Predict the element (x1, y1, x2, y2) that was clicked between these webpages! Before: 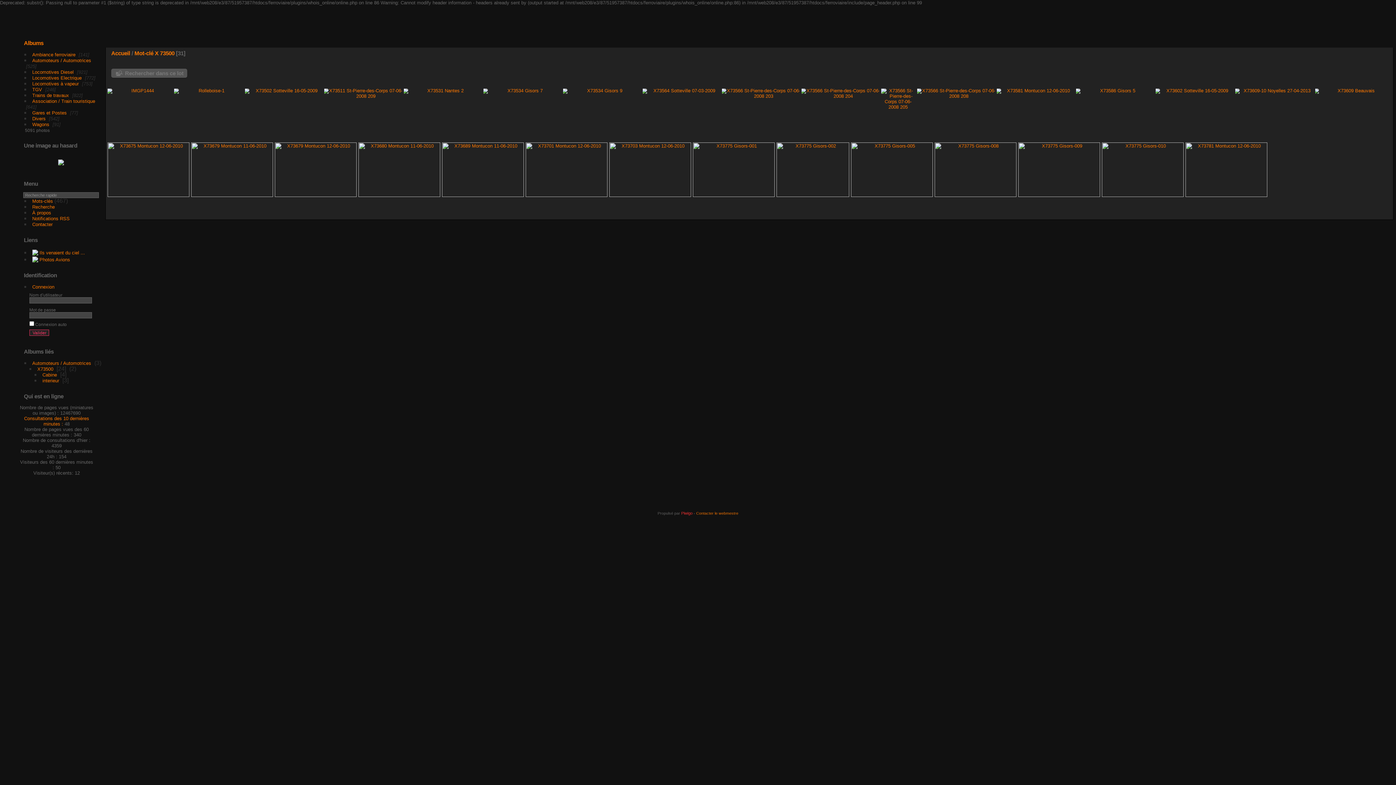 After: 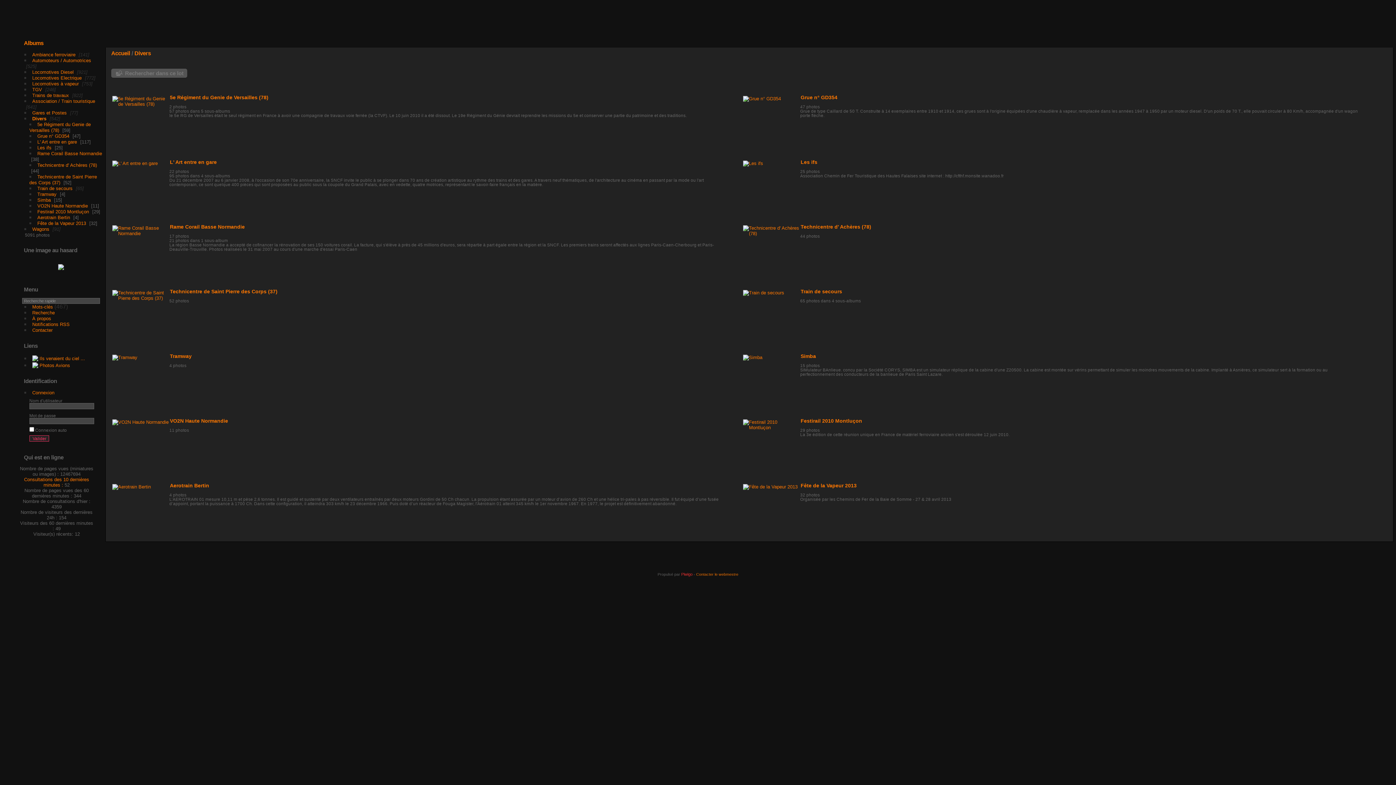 Action: bbox: (32, 116, 45, 121) label: Divers